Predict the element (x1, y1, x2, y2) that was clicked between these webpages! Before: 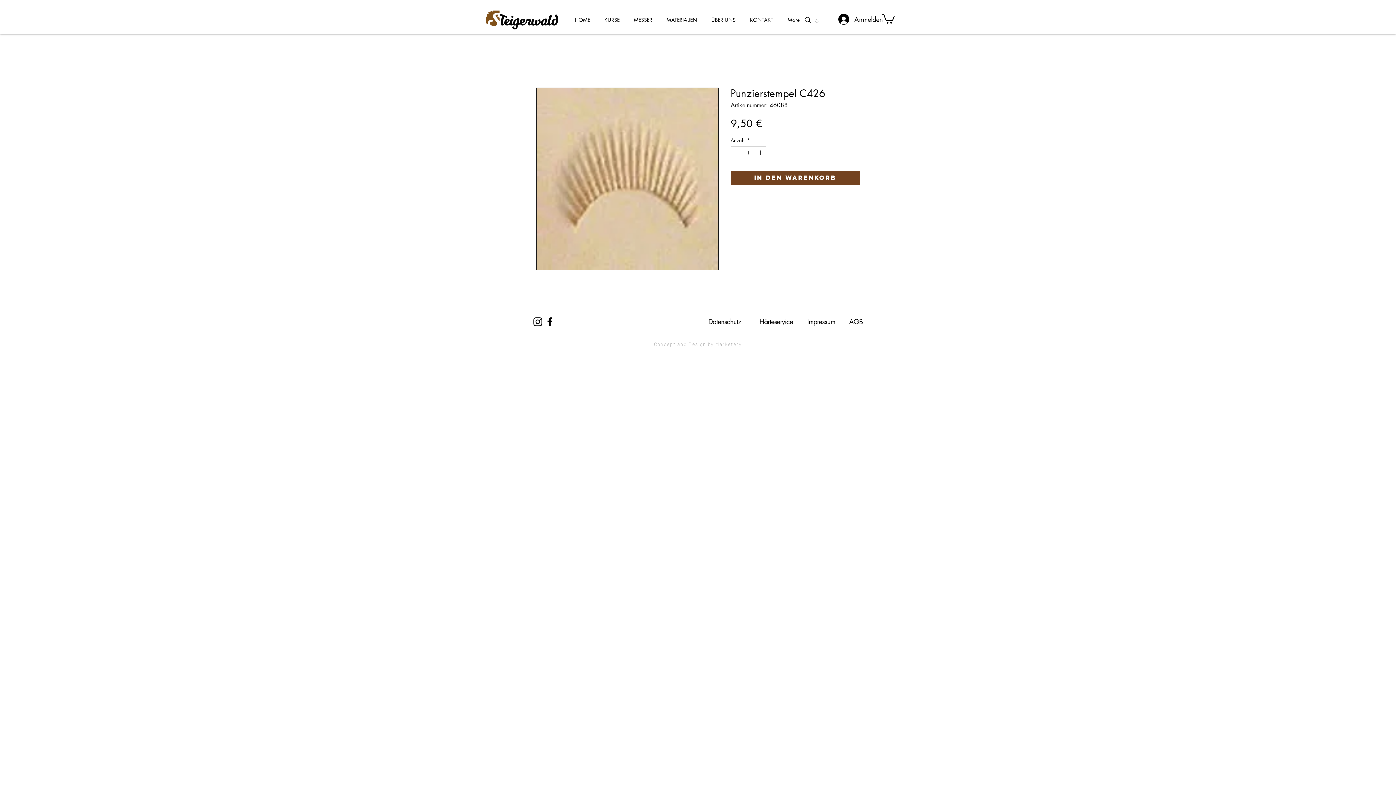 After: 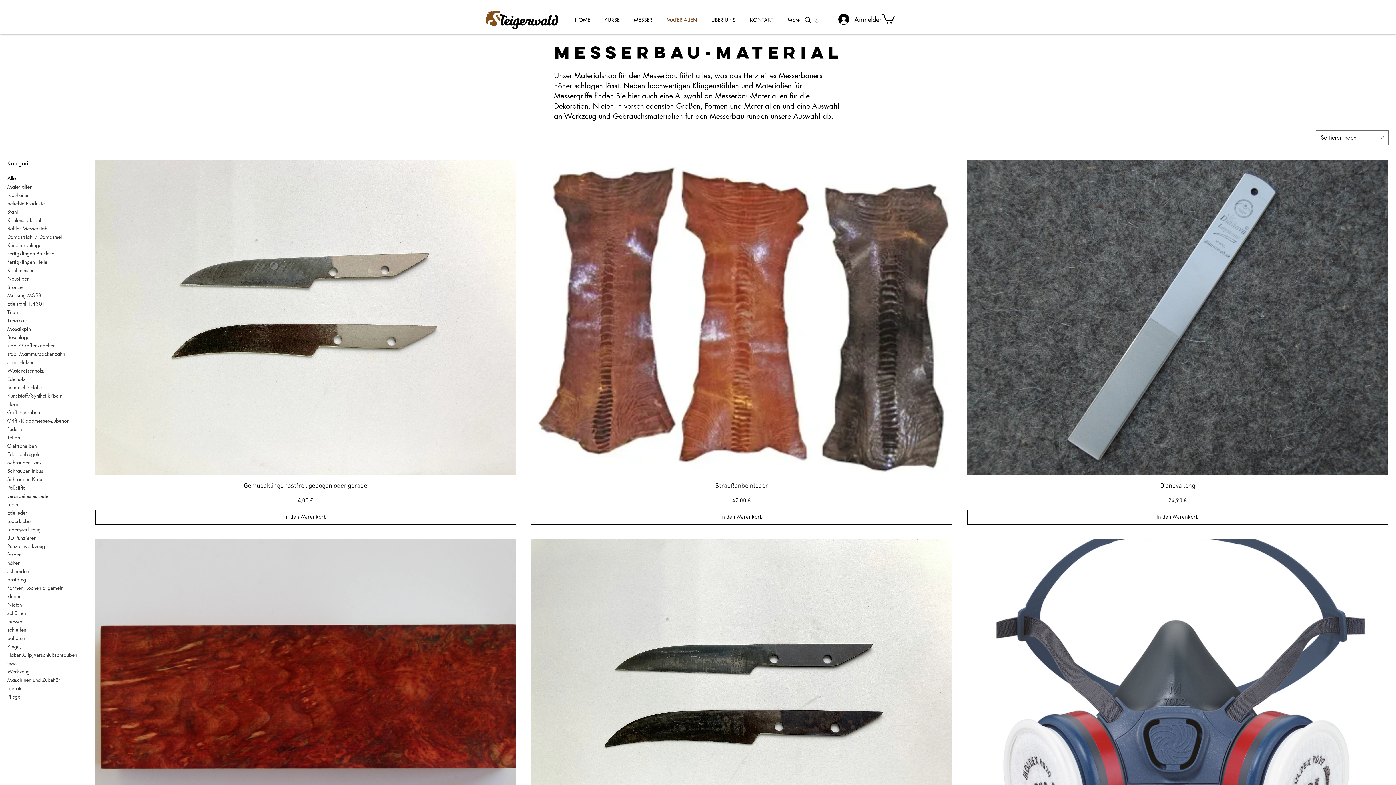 Action: bbox: (659, 10, 704, 29) label: MATERIALIEN